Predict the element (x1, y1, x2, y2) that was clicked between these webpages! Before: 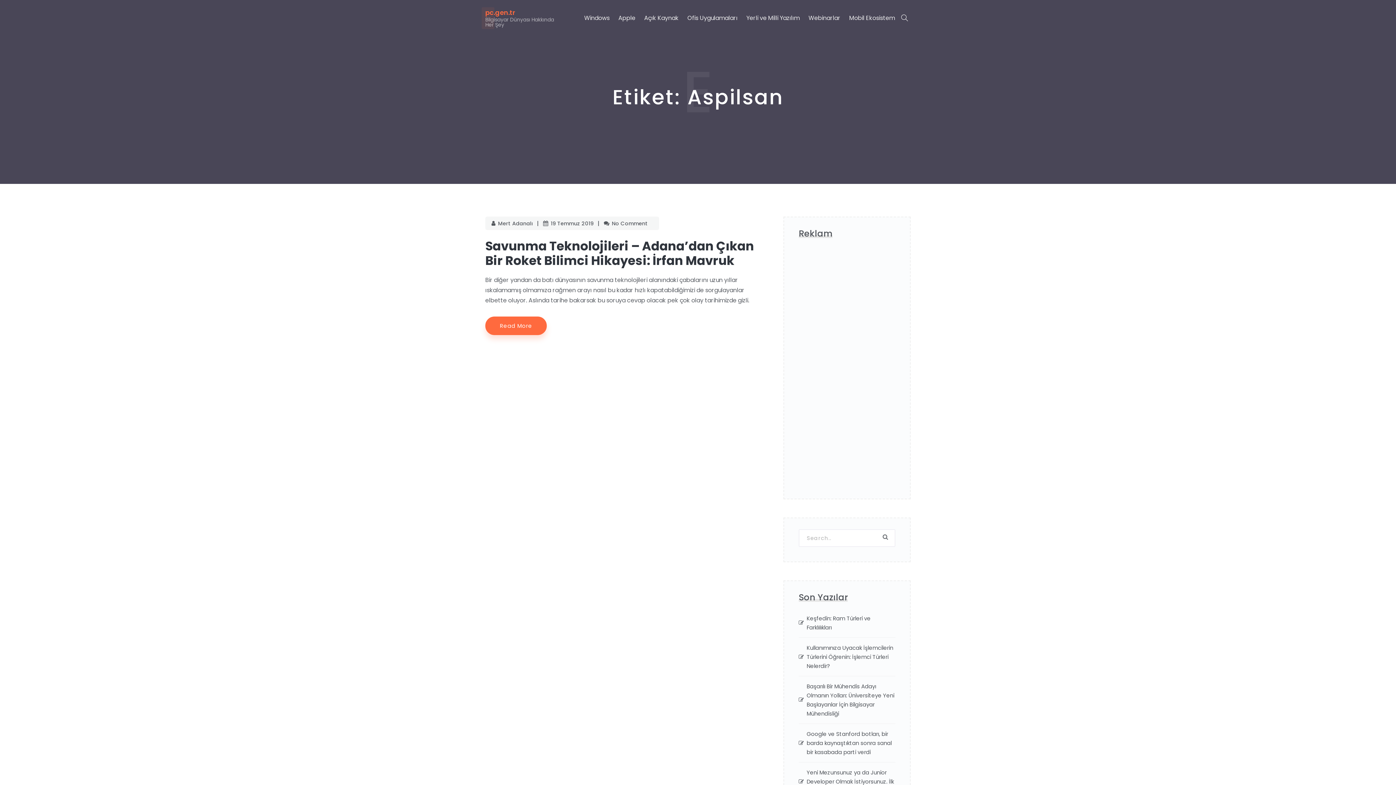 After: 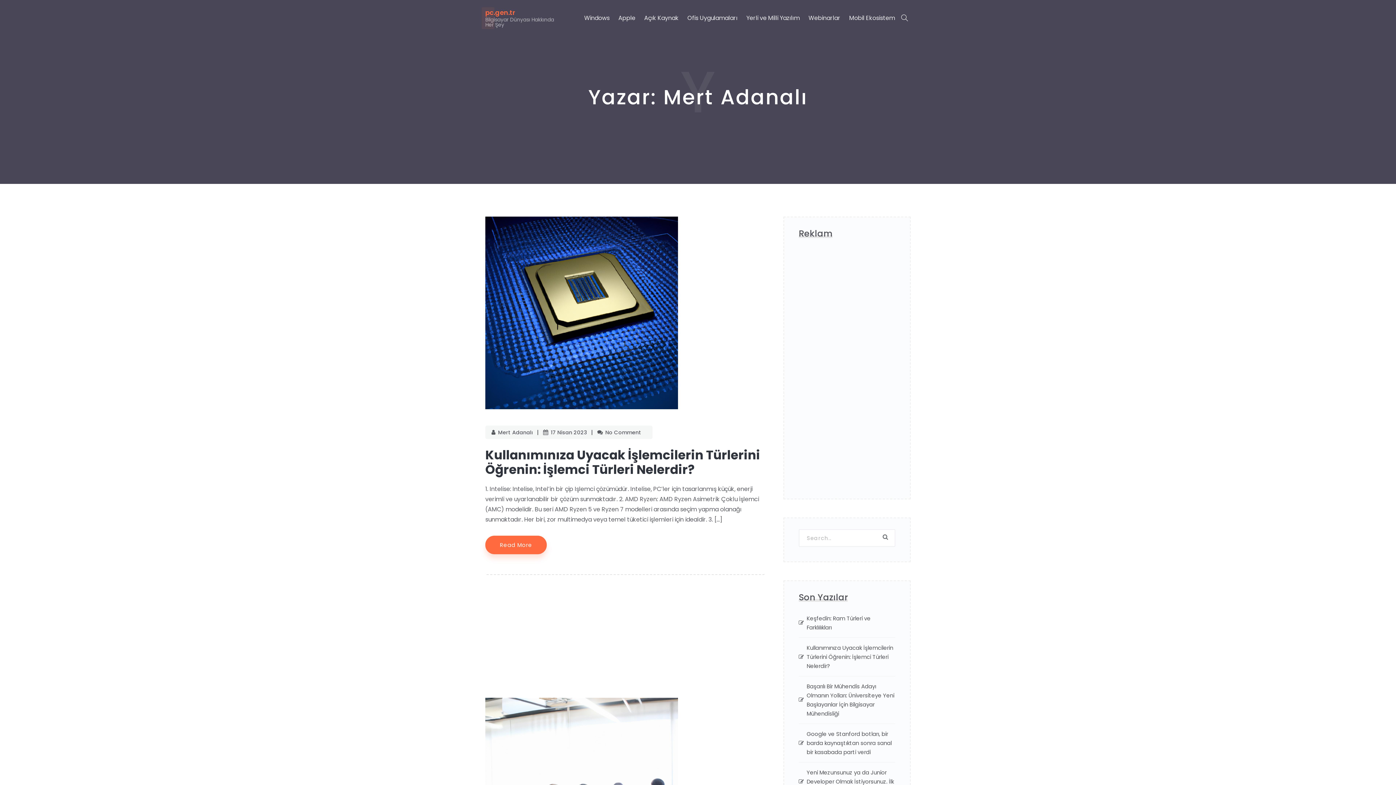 Action: label: Mert Adanalı bbox: (498, 220, 533, 226)